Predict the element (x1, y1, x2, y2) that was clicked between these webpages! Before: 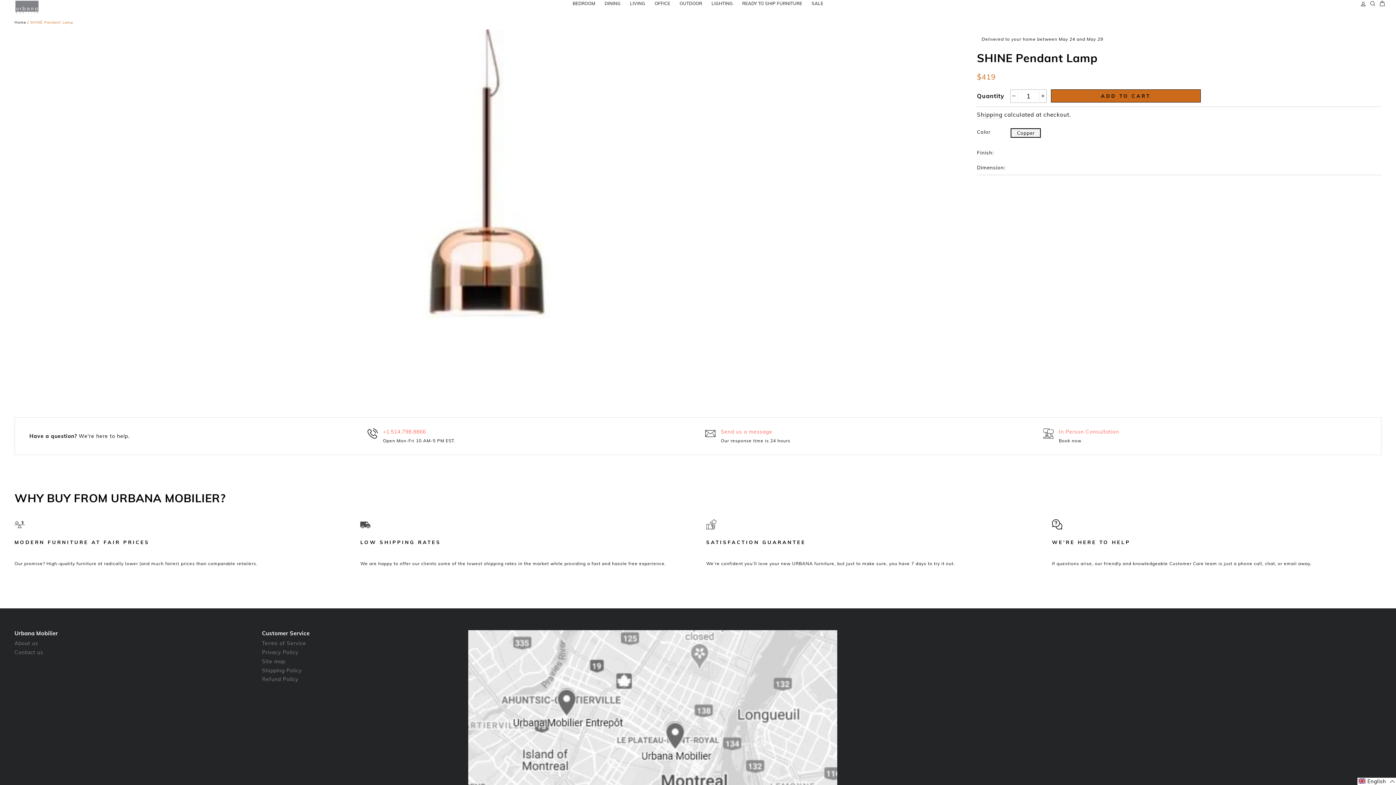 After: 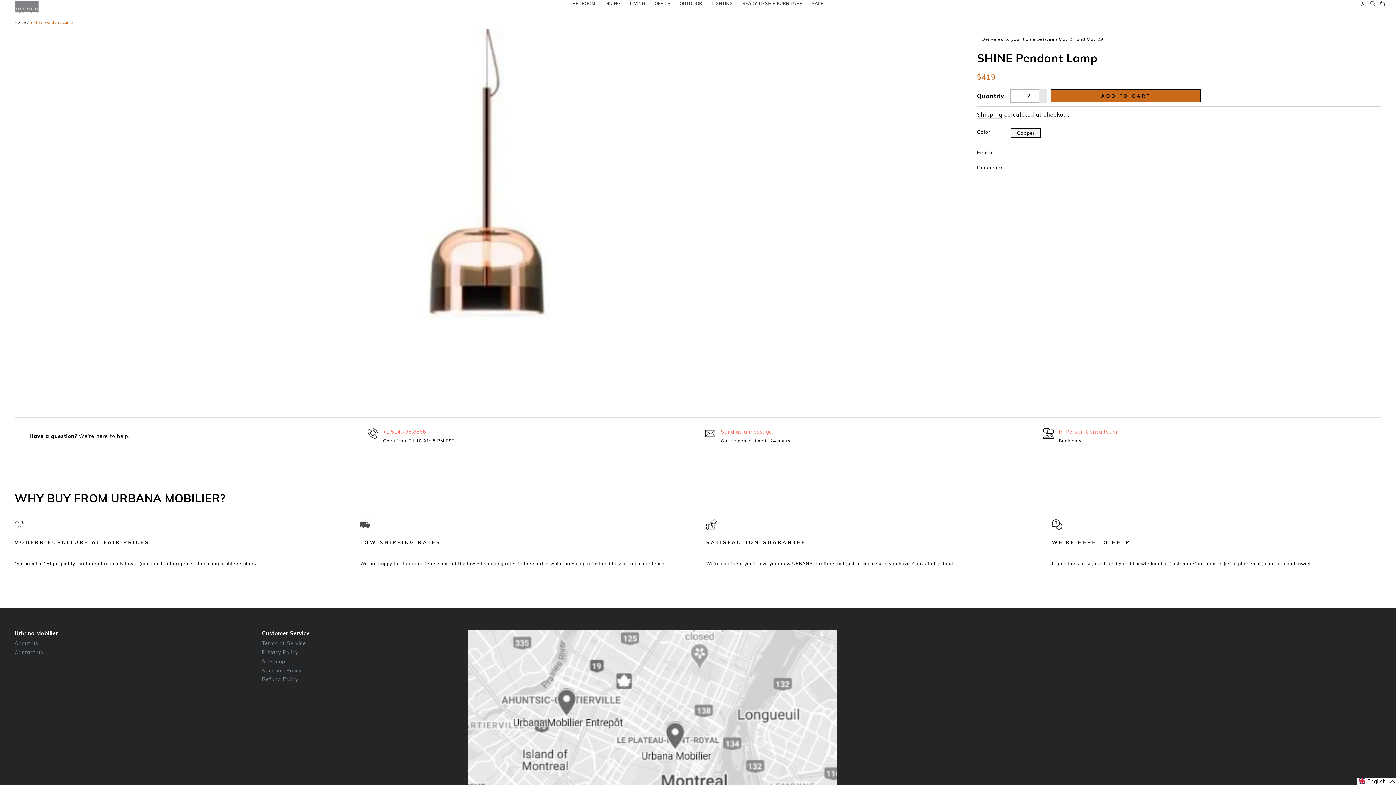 Action: bbox: (1039, 89, 1047, 102) label: Increase item quantity by one